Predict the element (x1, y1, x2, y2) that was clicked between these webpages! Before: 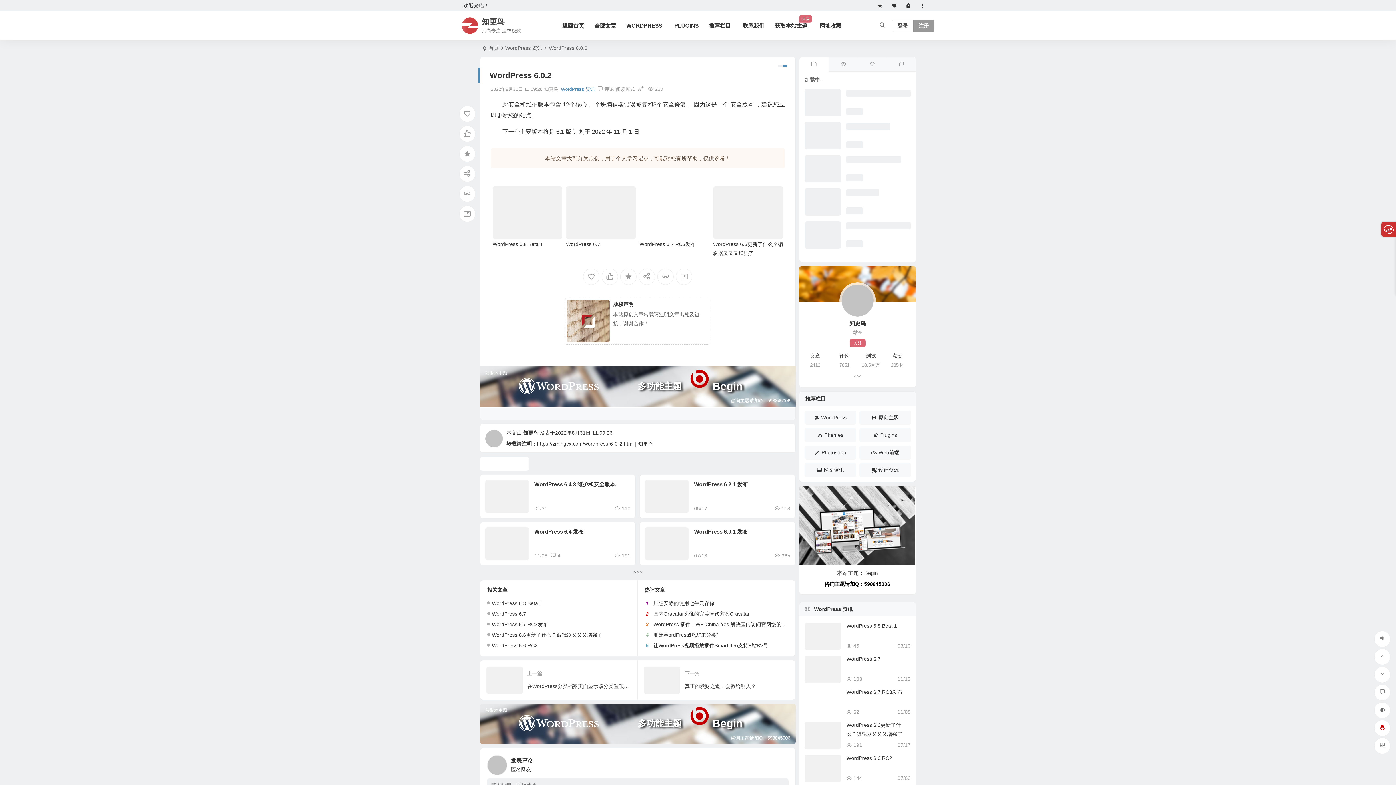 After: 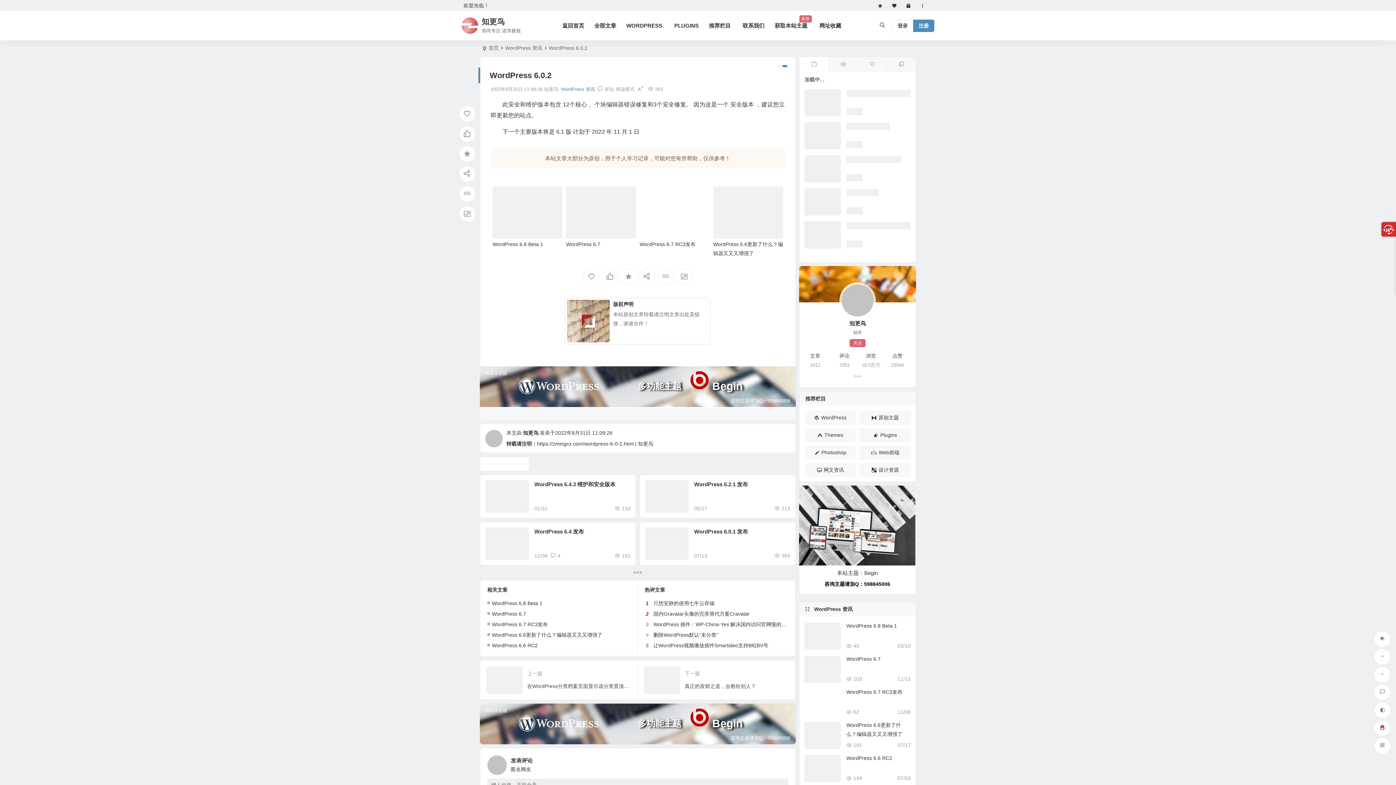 Action: bbox: (913, 19, 934, 31) label: 注册